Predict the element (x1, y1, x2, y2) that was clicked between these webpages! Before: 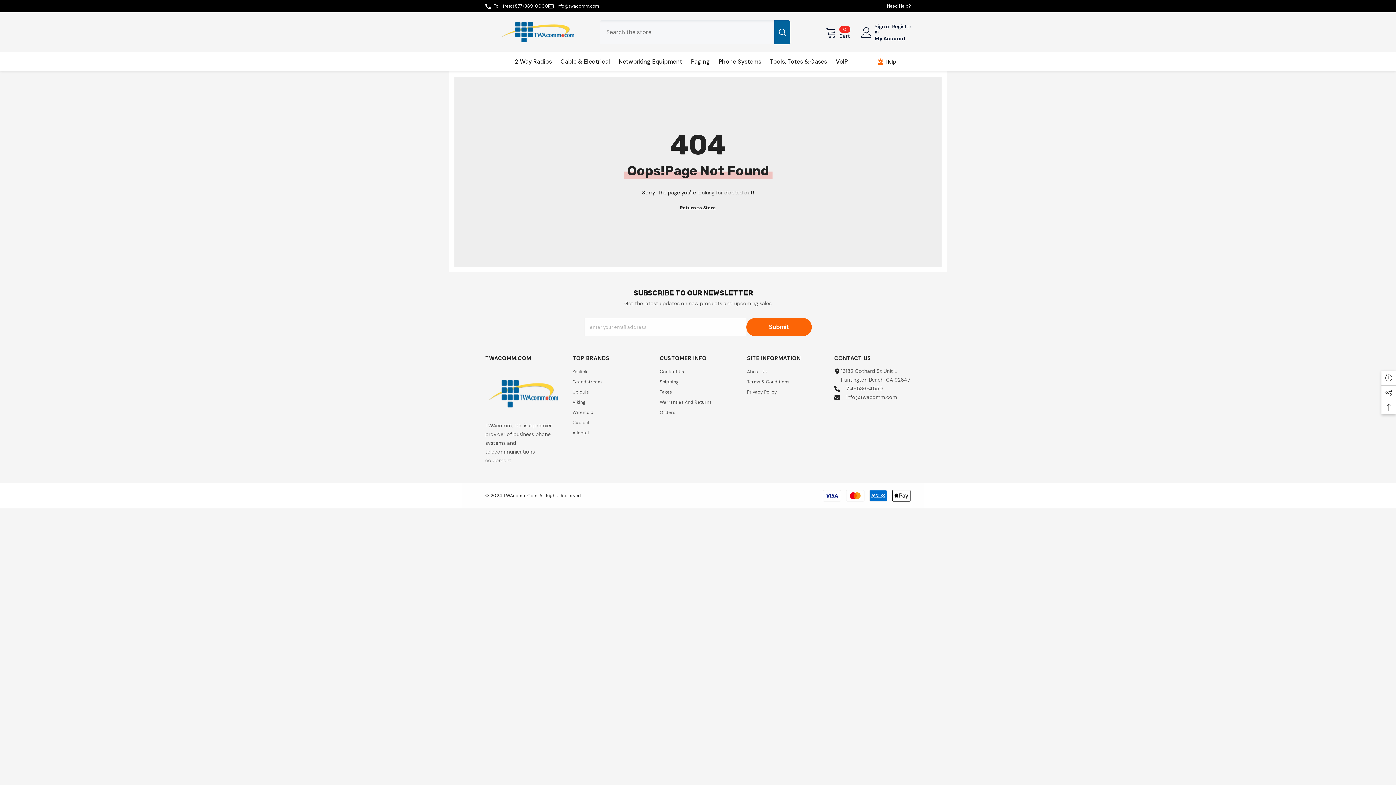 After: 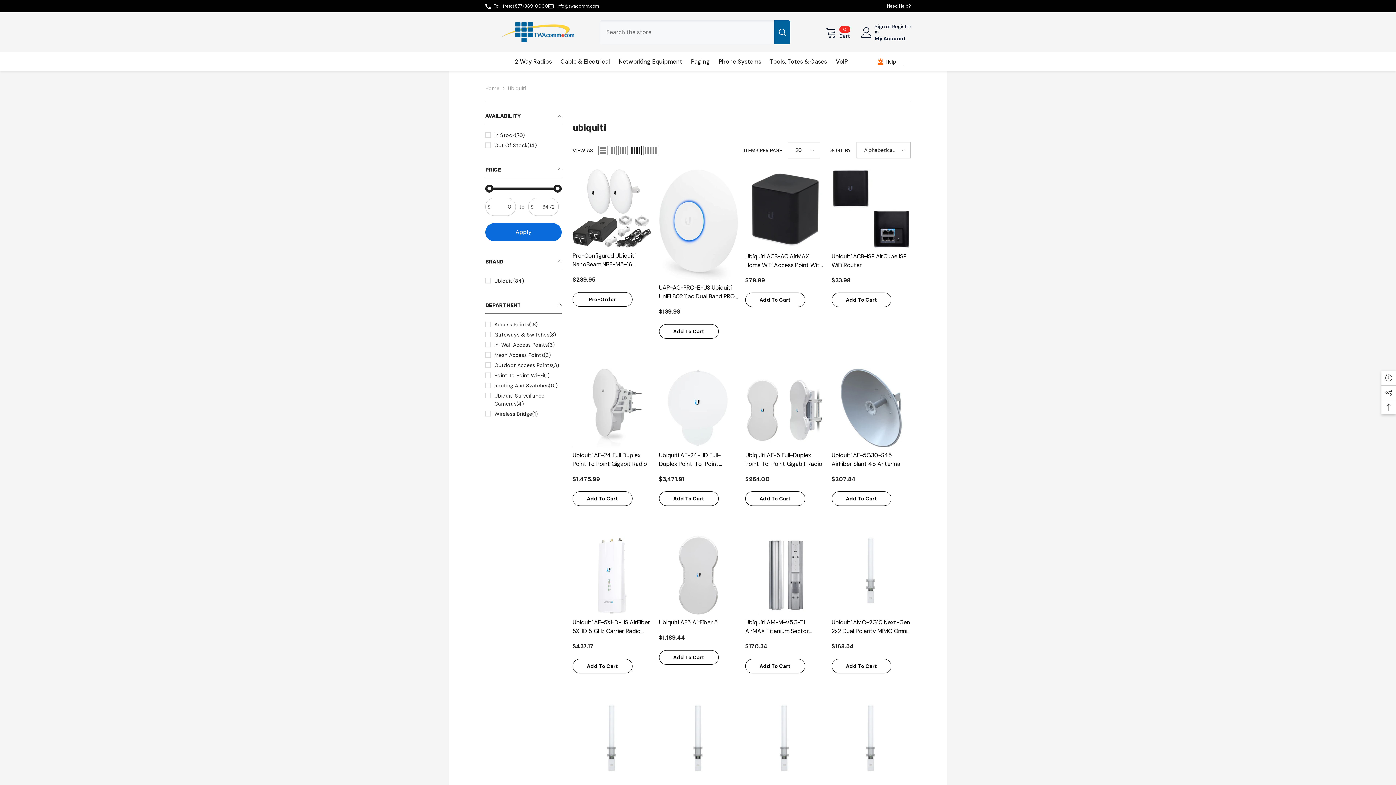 Action: bbox: (572, 387, 589, 397) label: Ubiquiti